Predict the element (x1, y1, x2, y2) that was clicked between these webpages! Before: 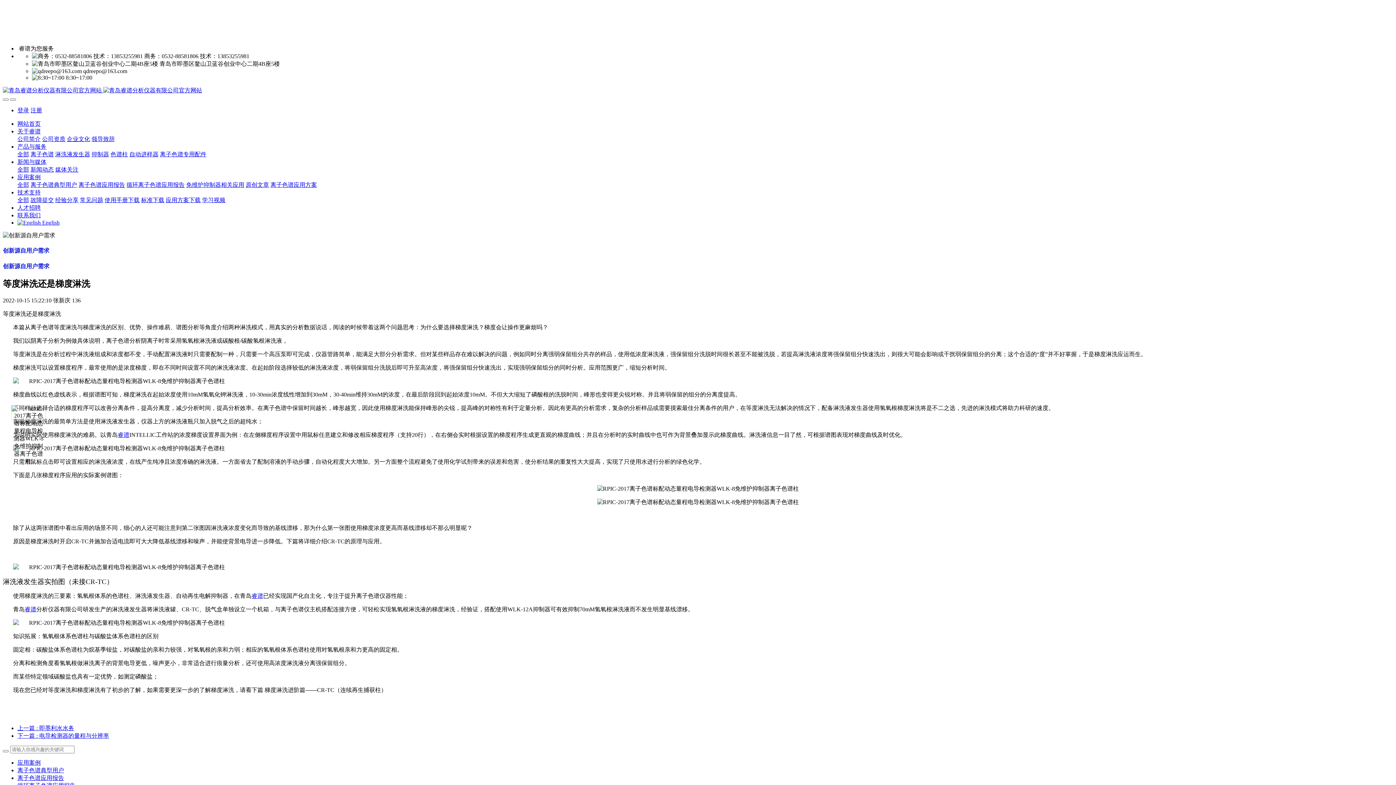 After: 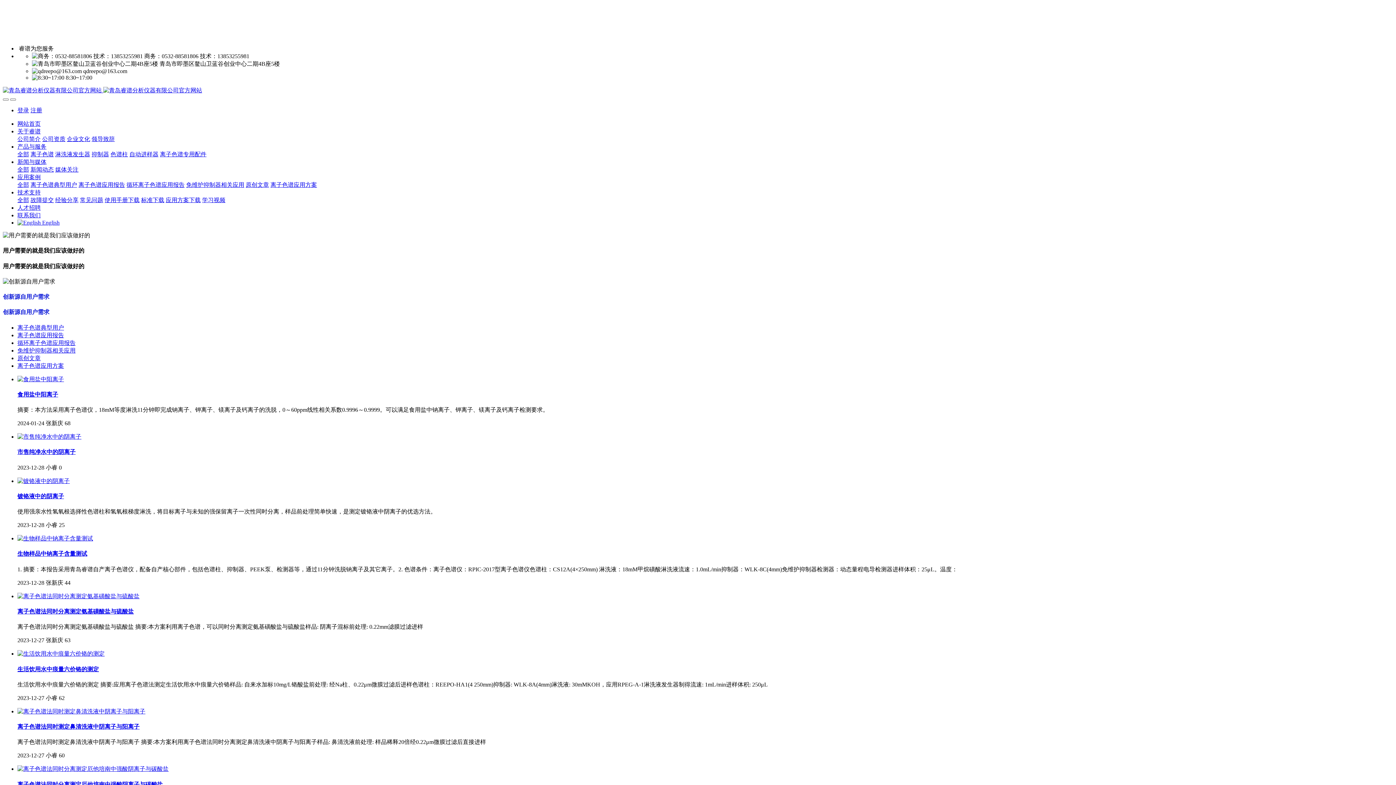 Action: bbox: (17, 775, 64, 781) label: 离子色谱应用报告